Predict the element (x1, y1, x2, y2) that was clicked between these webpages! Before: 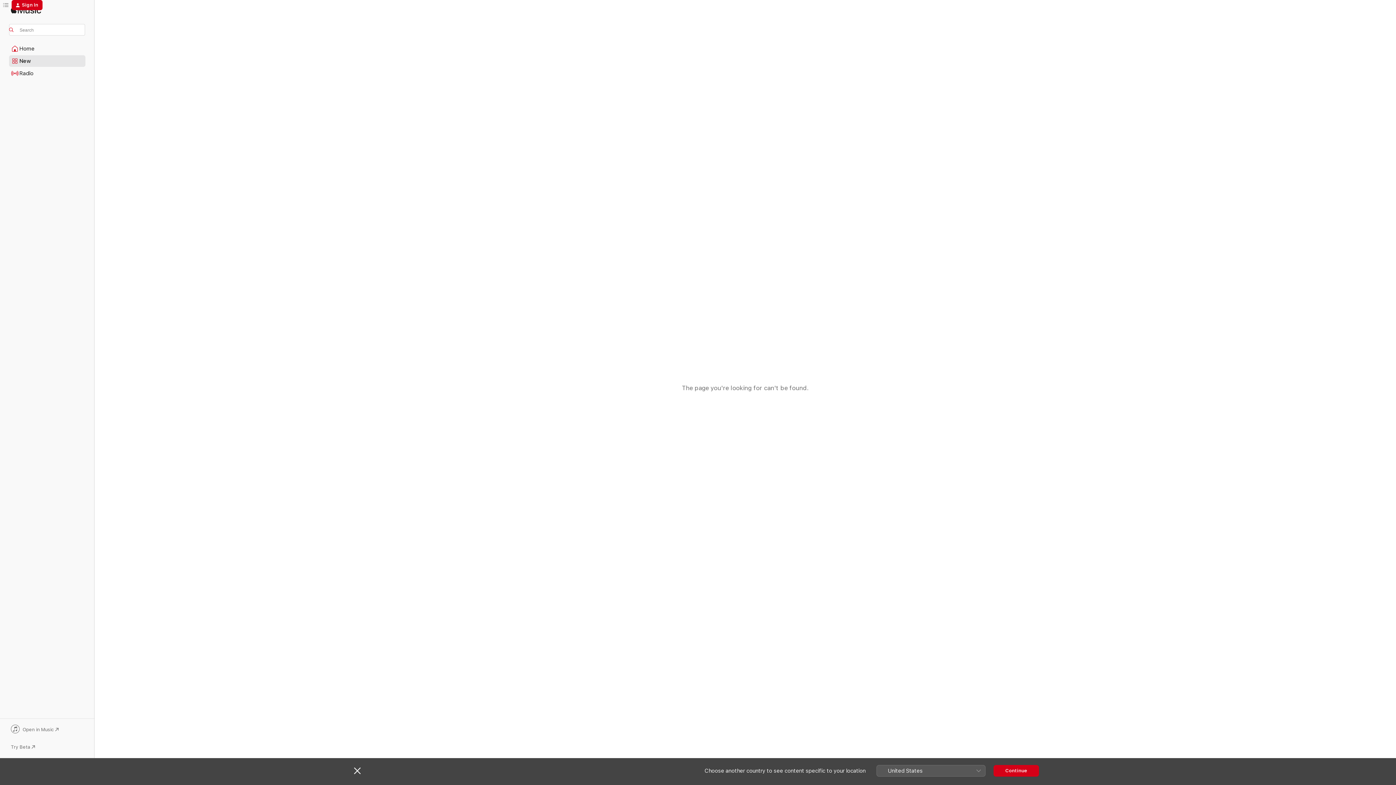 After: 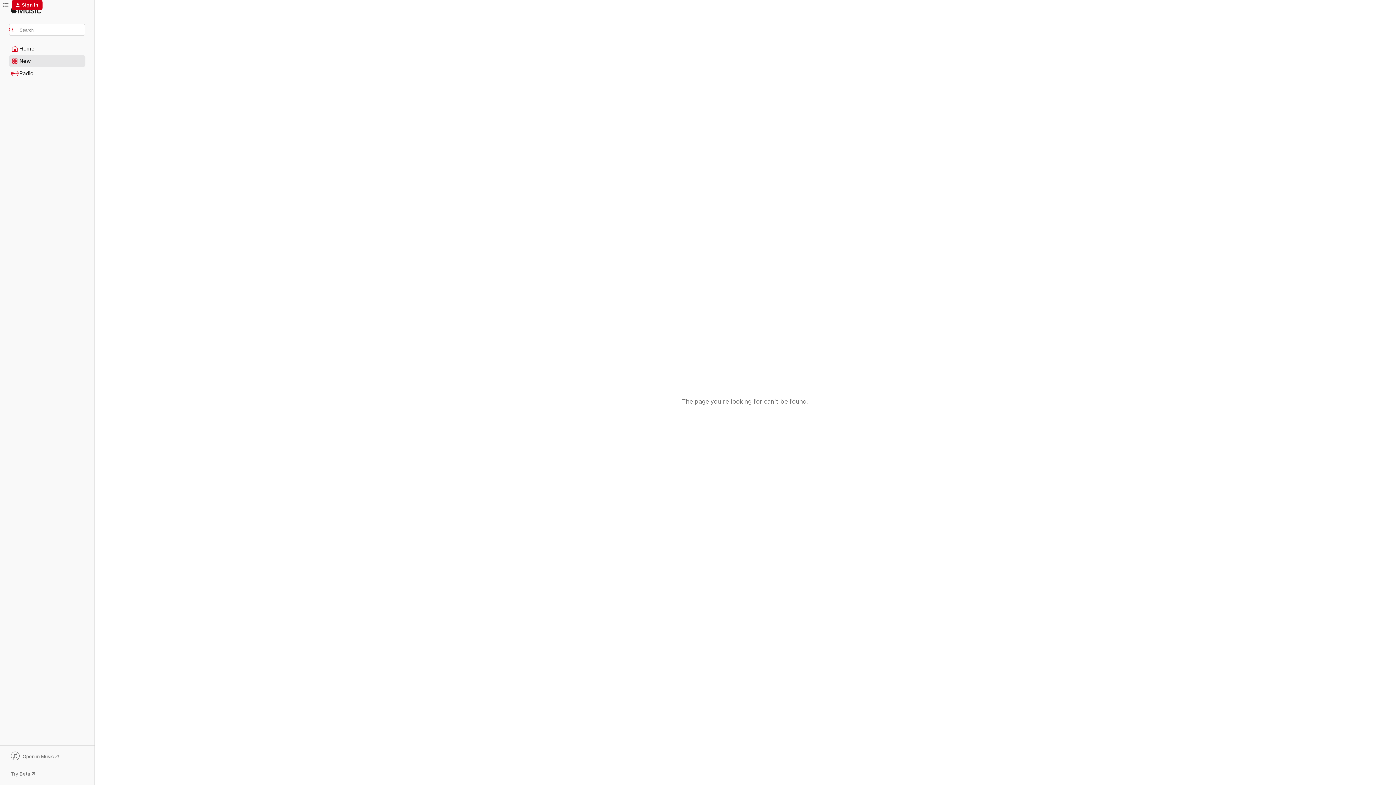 Action: label: Close bbox: (354, 767, 360, 774)